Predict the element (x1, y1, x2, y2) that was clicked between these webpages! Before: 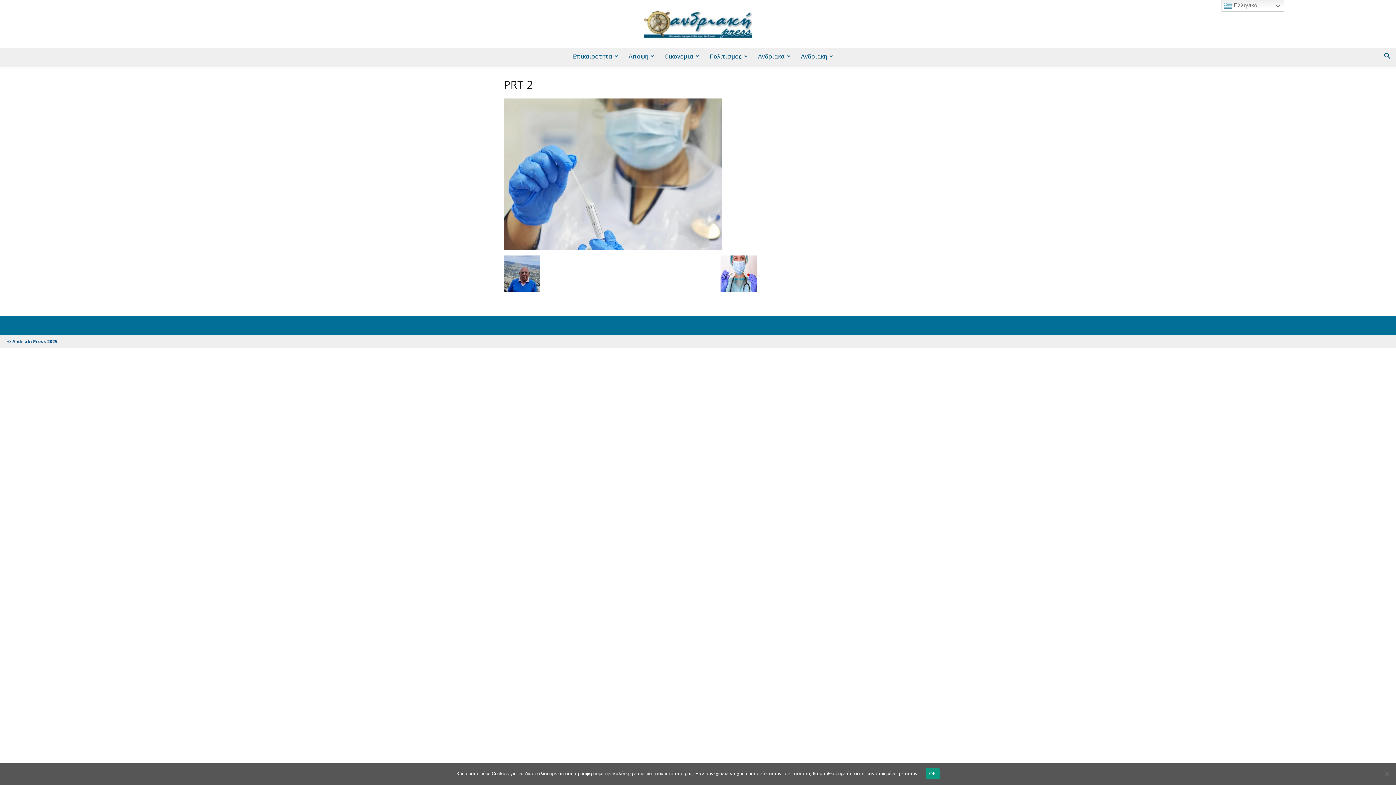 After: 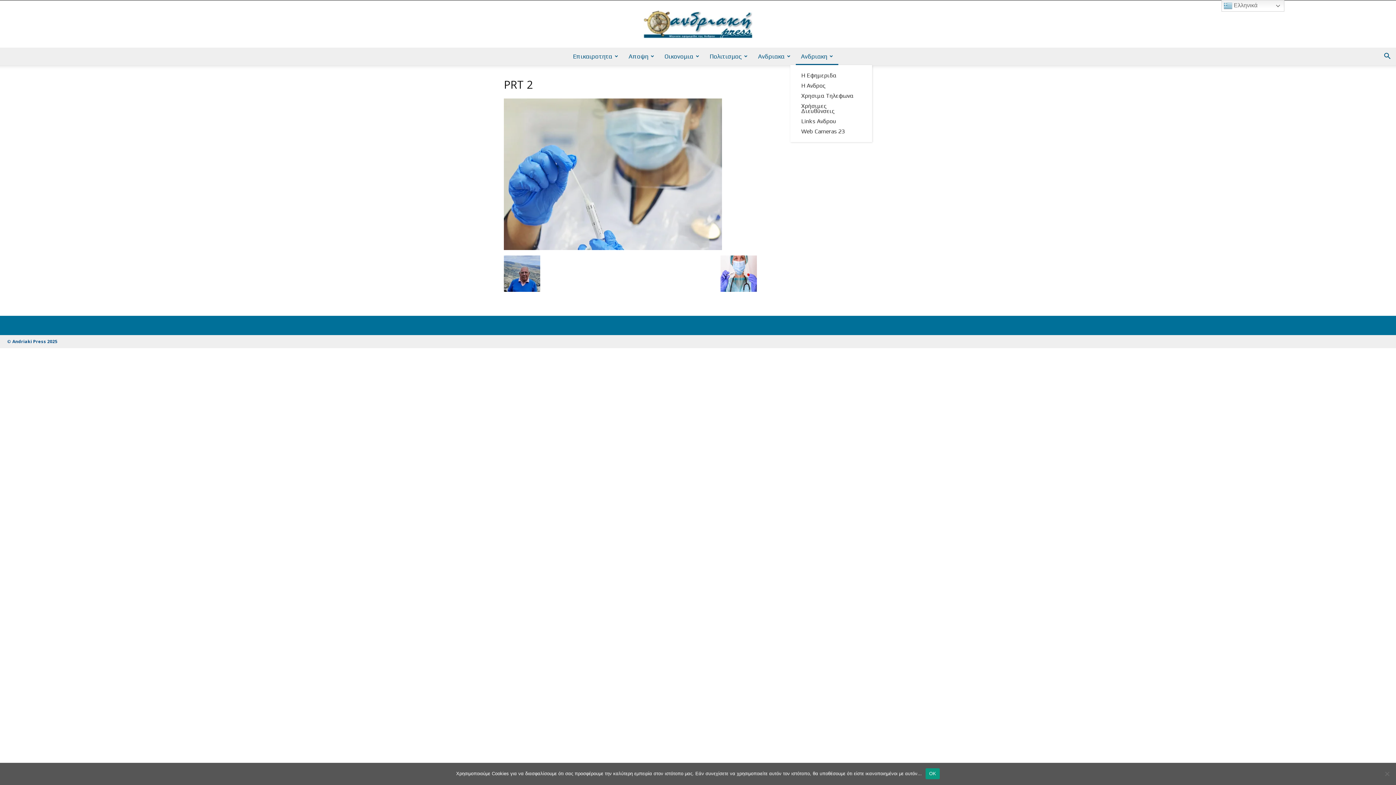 Action: label: Ανδριακη bbox: (796, 47, 838, 65)